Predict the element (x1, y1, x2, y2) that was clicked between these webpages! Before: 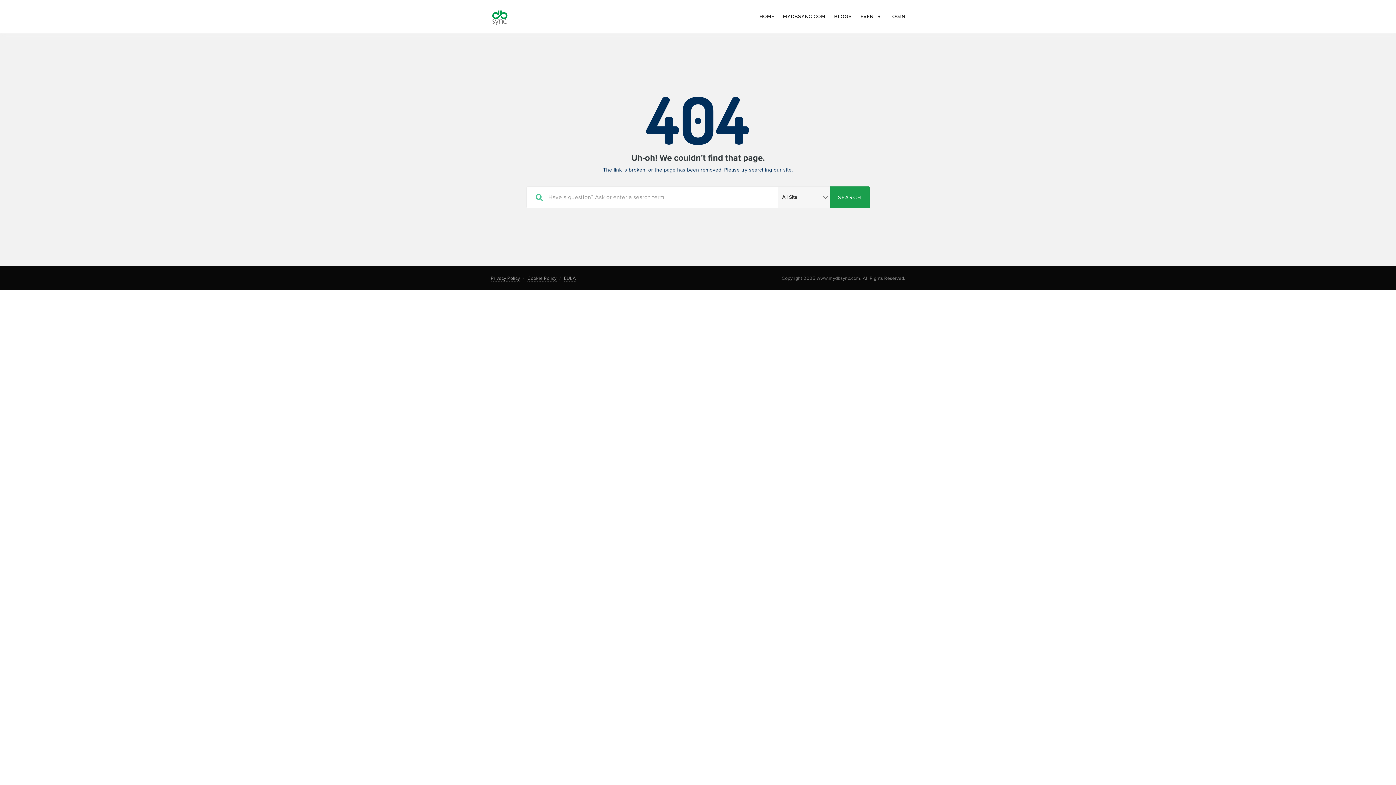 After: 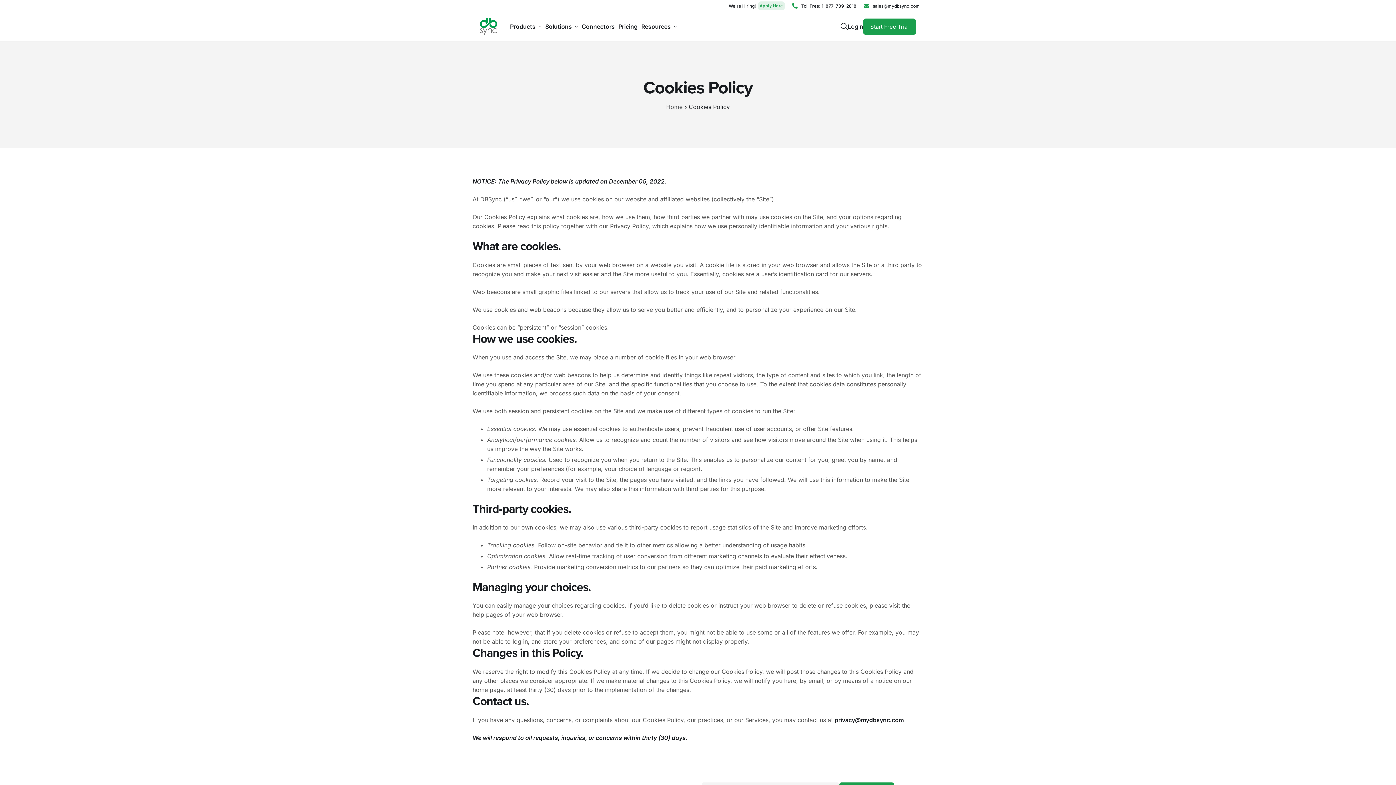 Action: bbox: (527, 275, 556, 281) label: Cookie Policy